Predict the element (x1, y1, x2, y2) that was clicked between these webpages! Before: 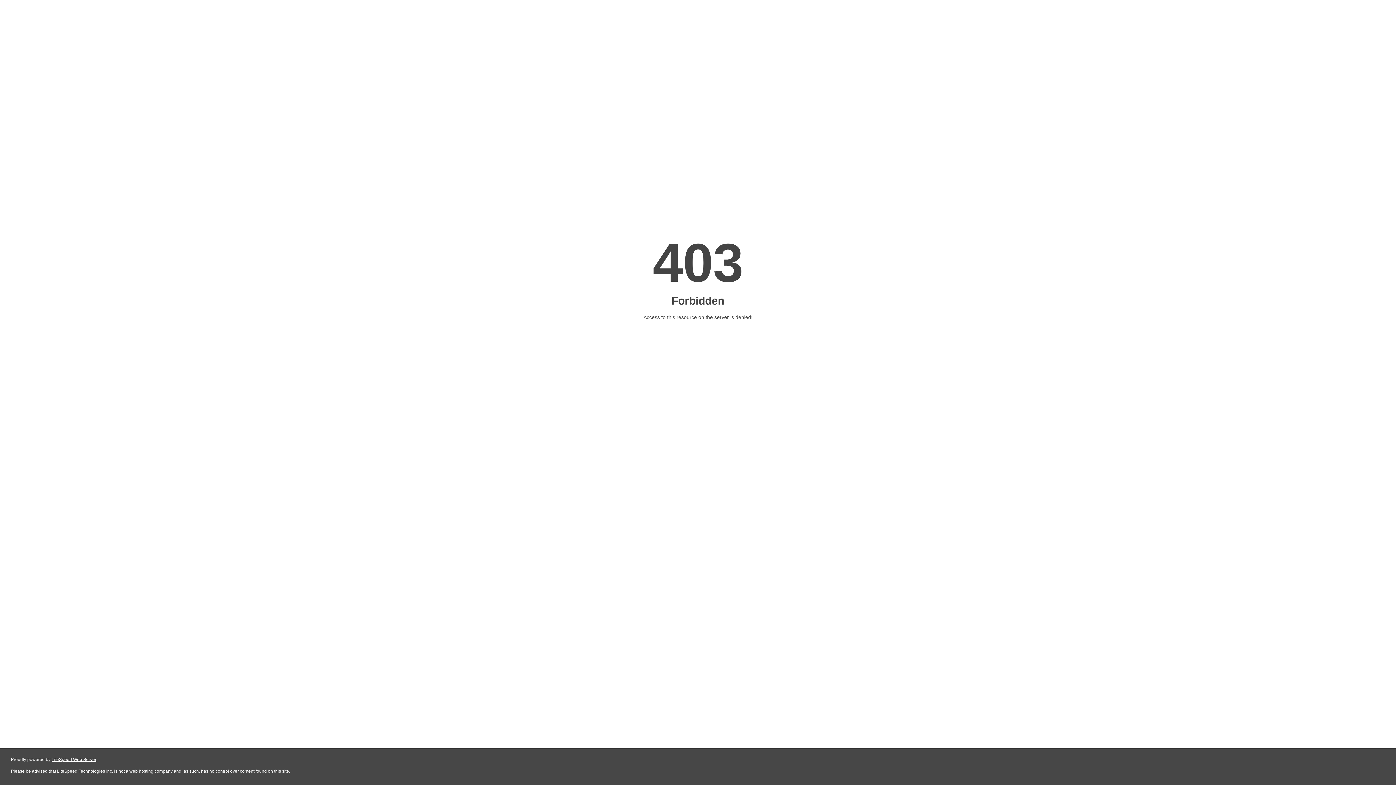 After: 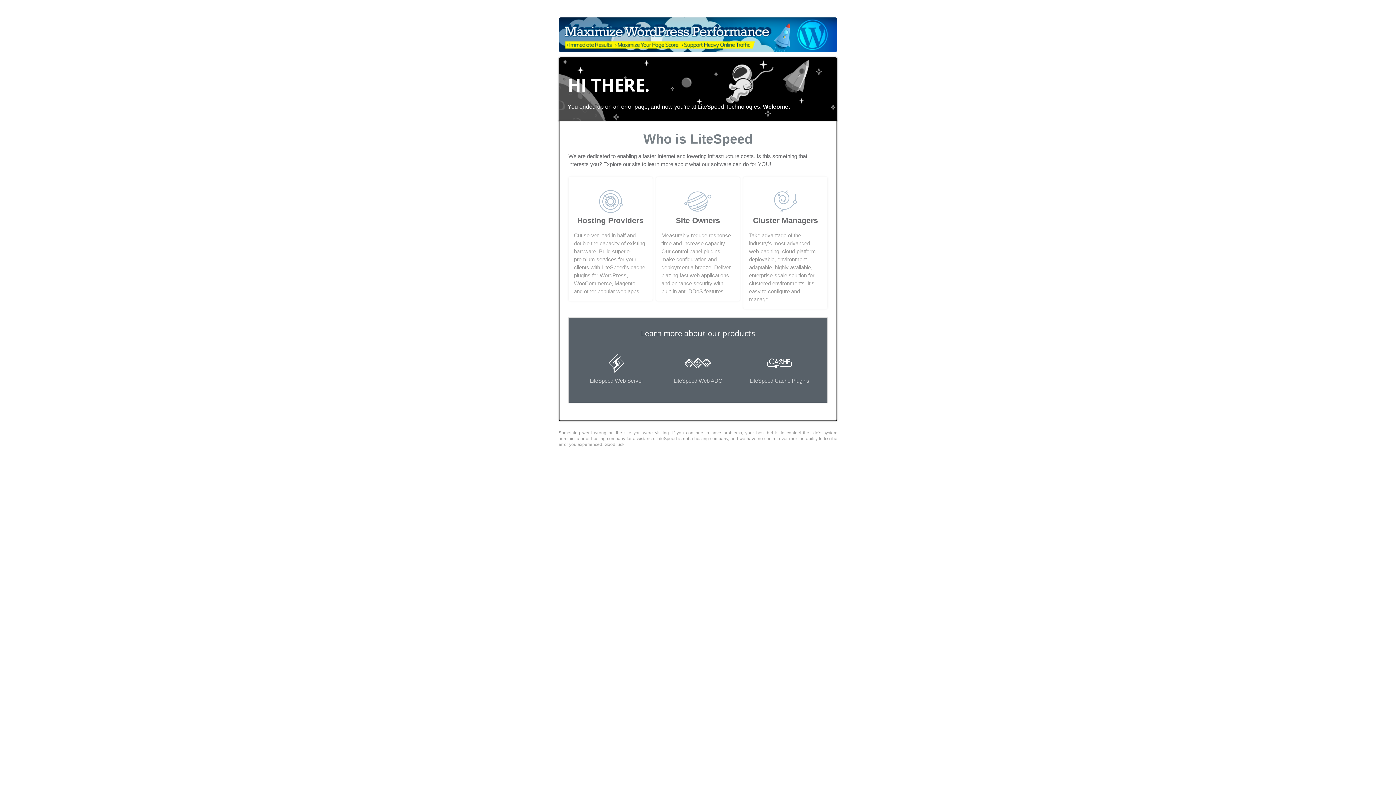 Action: bbox: (51, 757, 96, 762) label: LiteSpeed Web Server